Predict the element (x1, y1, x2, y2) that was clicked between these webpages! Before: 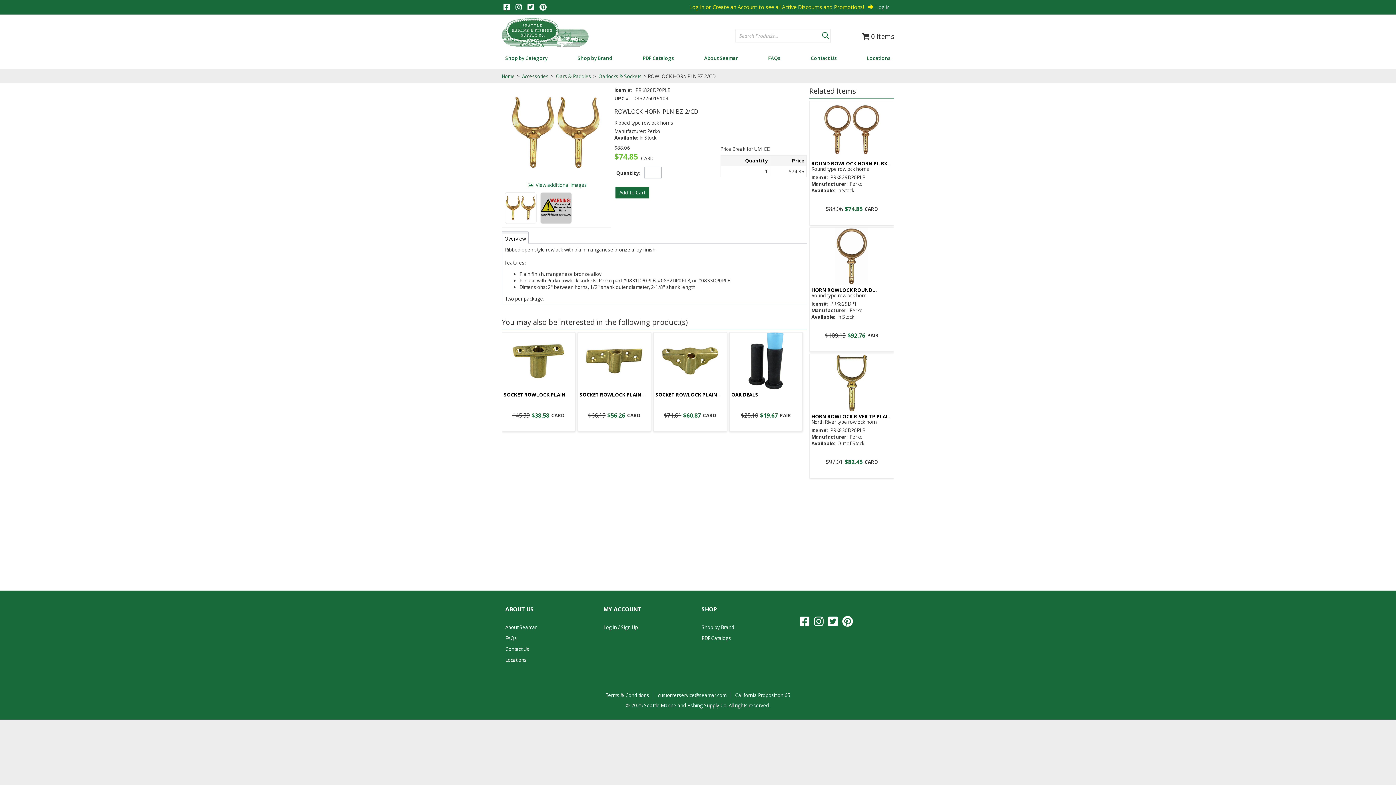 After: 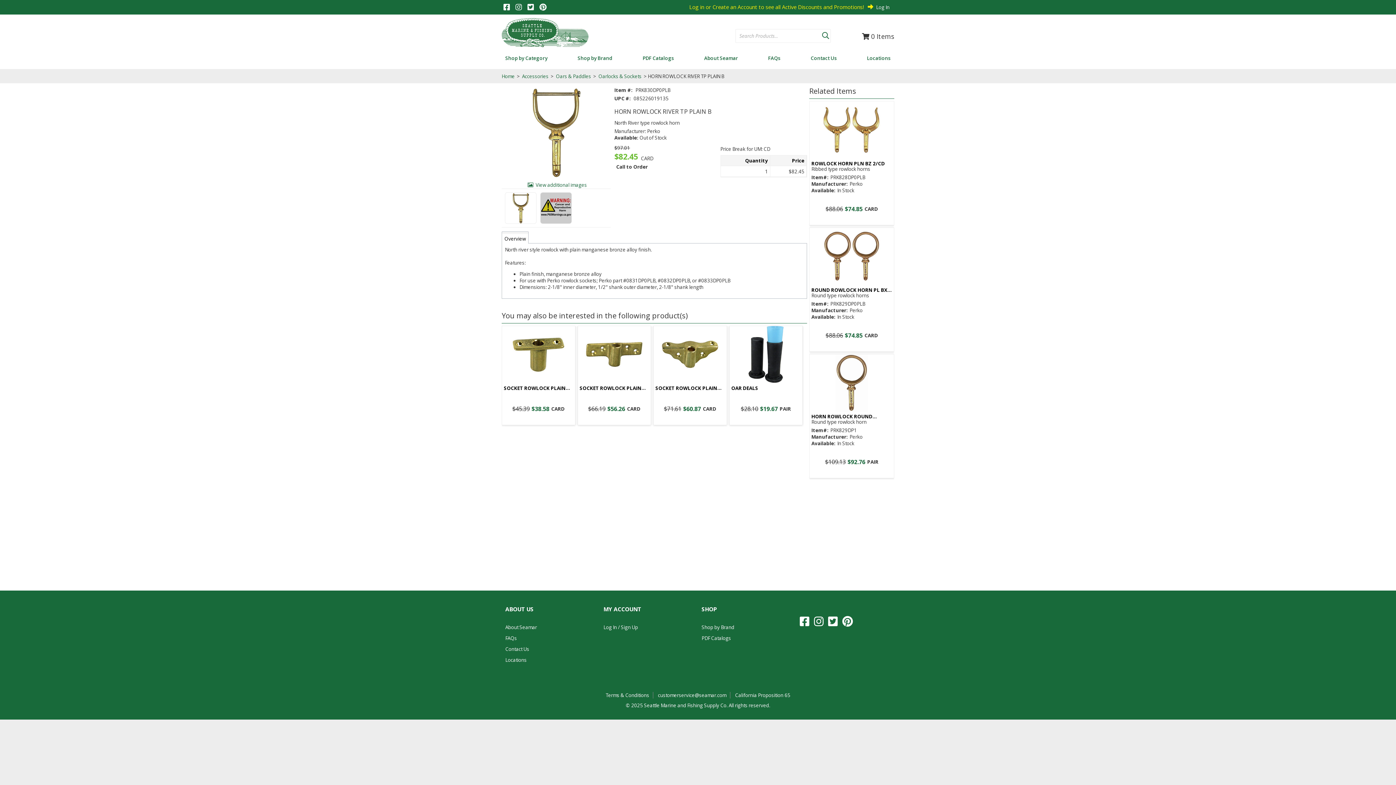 Action: bbox: (822, 353, 881, 413)